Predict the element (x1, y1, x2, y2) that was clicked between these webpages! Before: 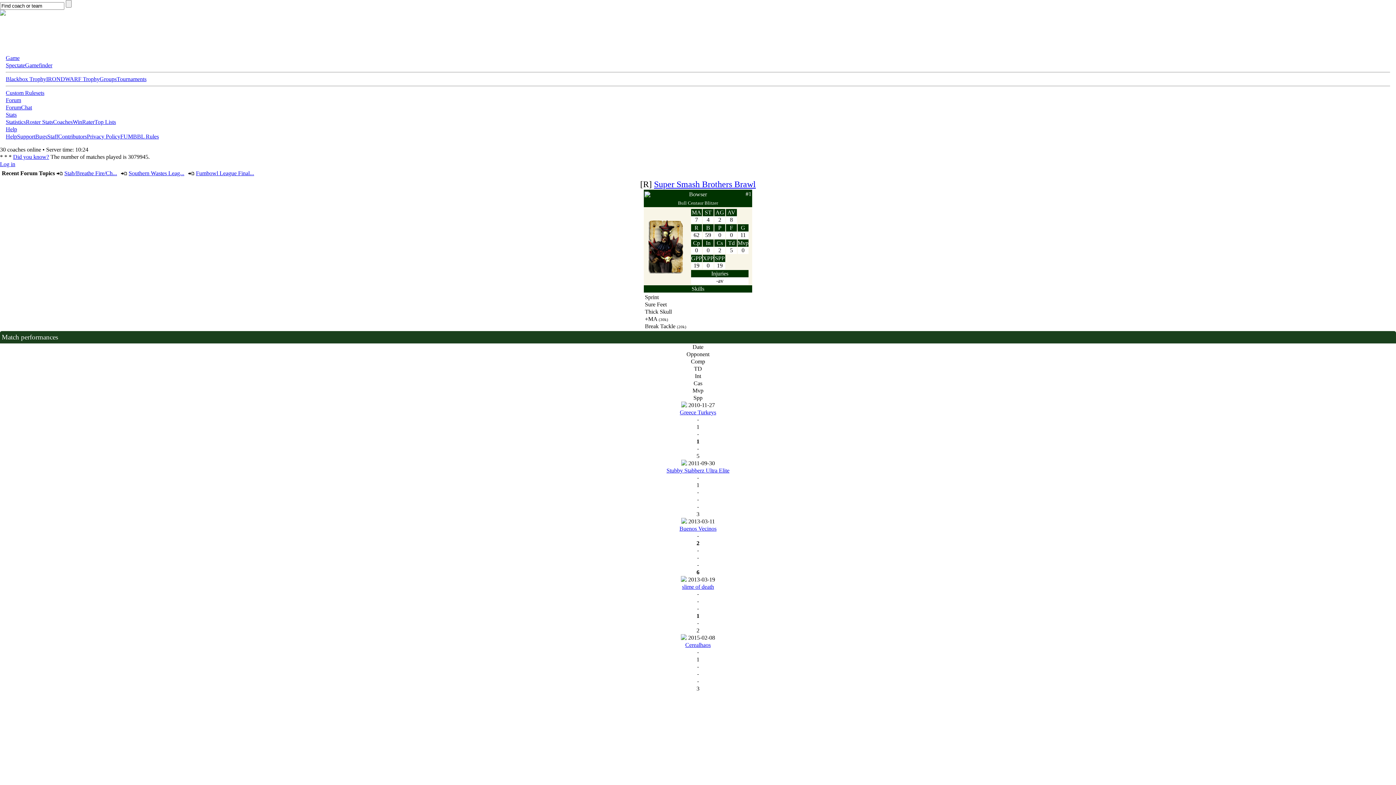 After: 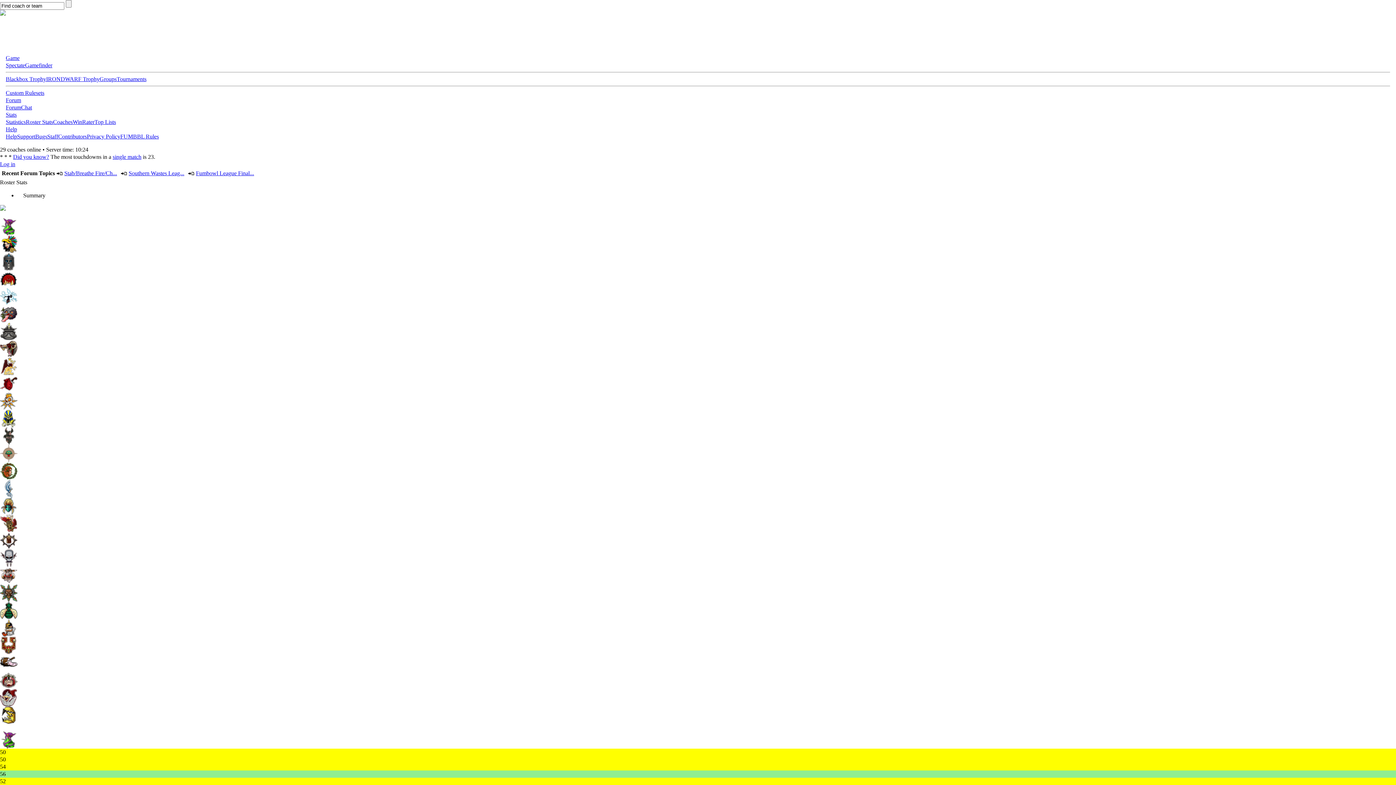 Action: label: Roster Stats bbox: (25, 118, 53, 125)